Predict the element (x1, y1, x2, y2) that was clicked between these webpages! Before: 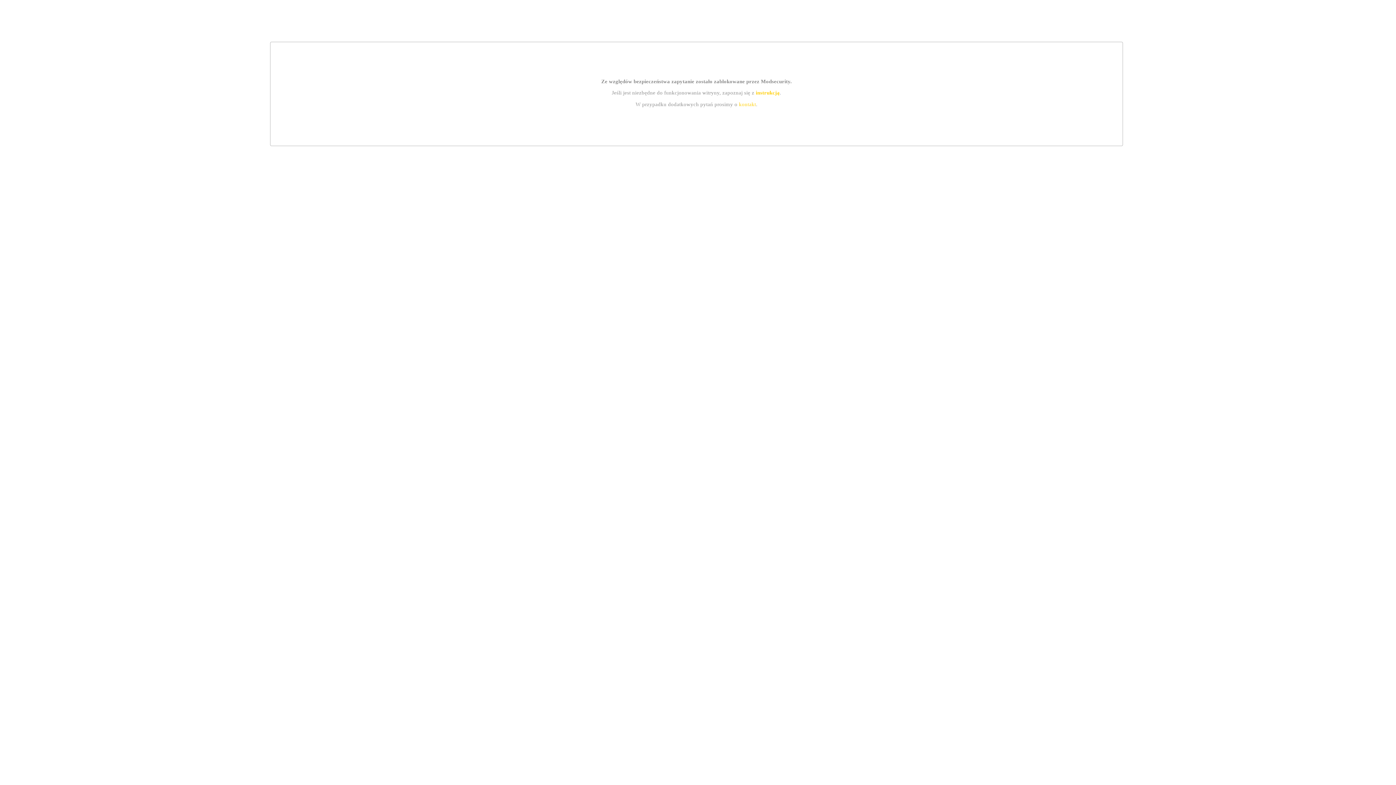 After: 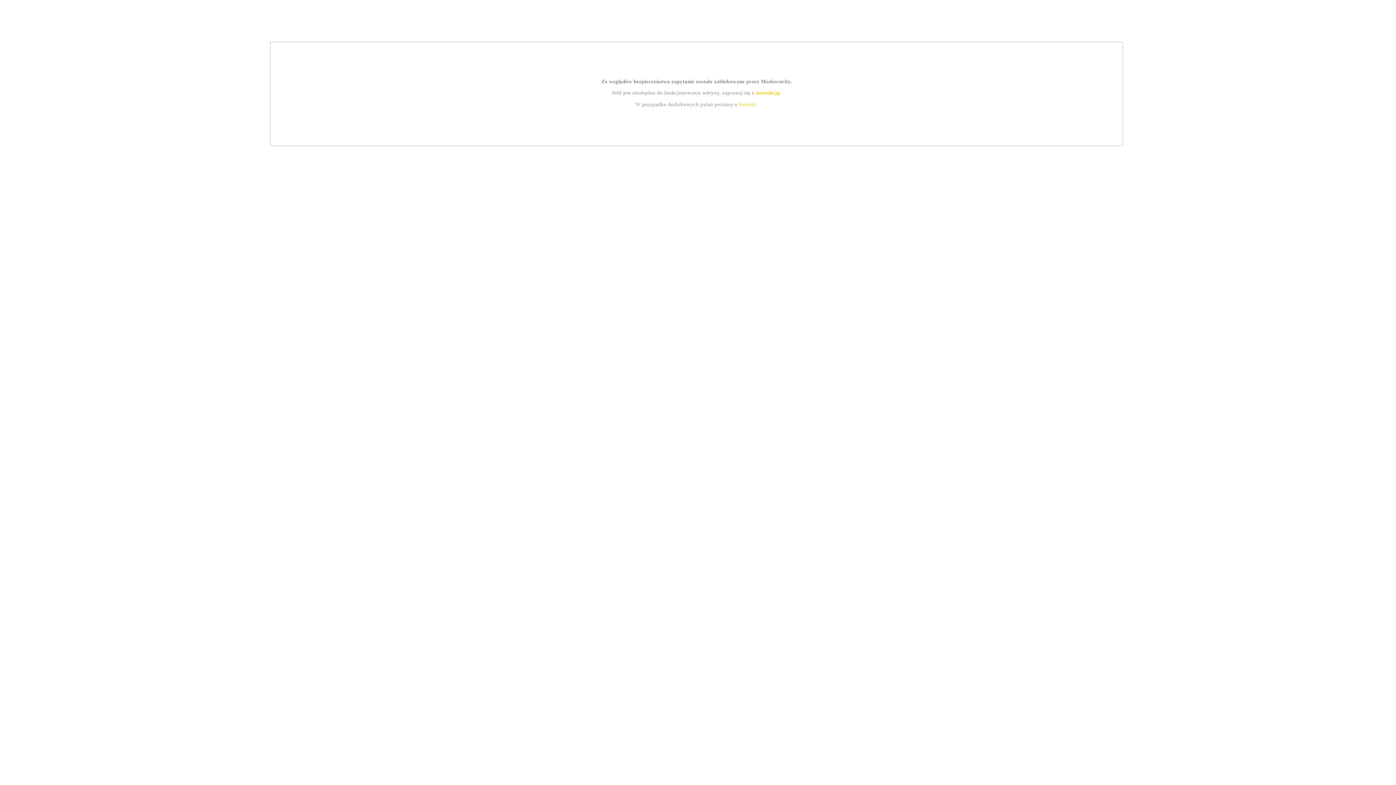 Action: bbox: (739, 101, 756, 107) label: kontakt